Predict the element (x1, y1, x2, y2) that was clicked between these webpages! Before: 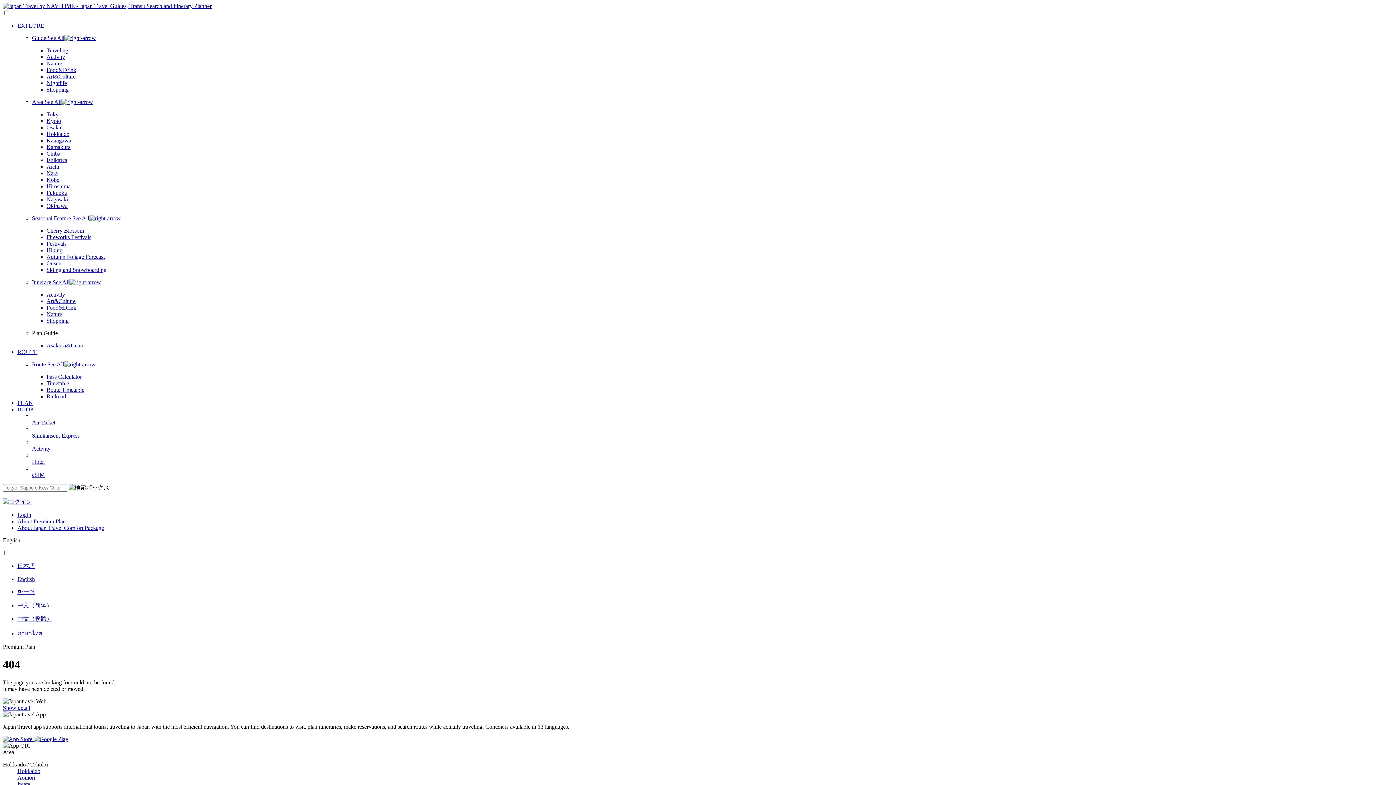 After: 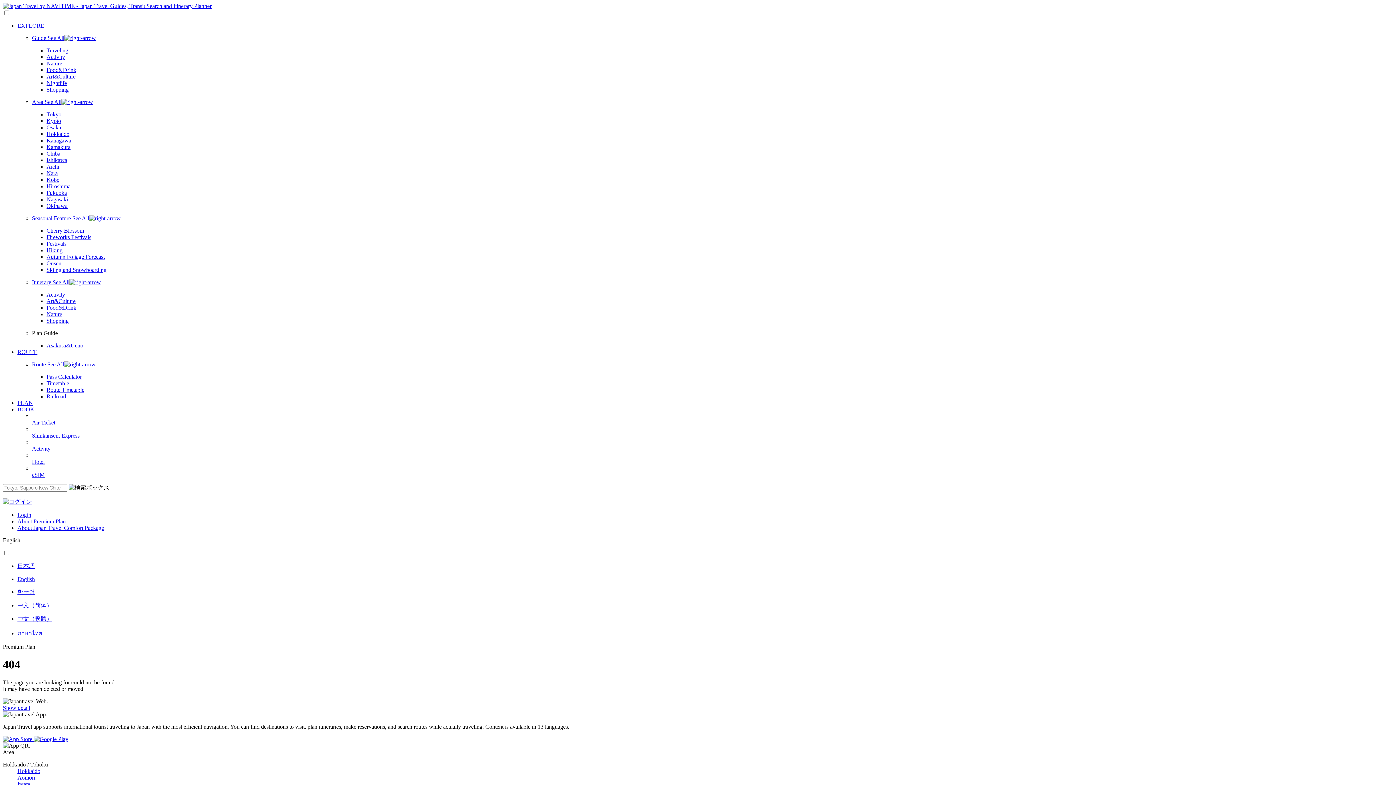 Action: label: eSIM bbox: (32, 472, 1393, 478)